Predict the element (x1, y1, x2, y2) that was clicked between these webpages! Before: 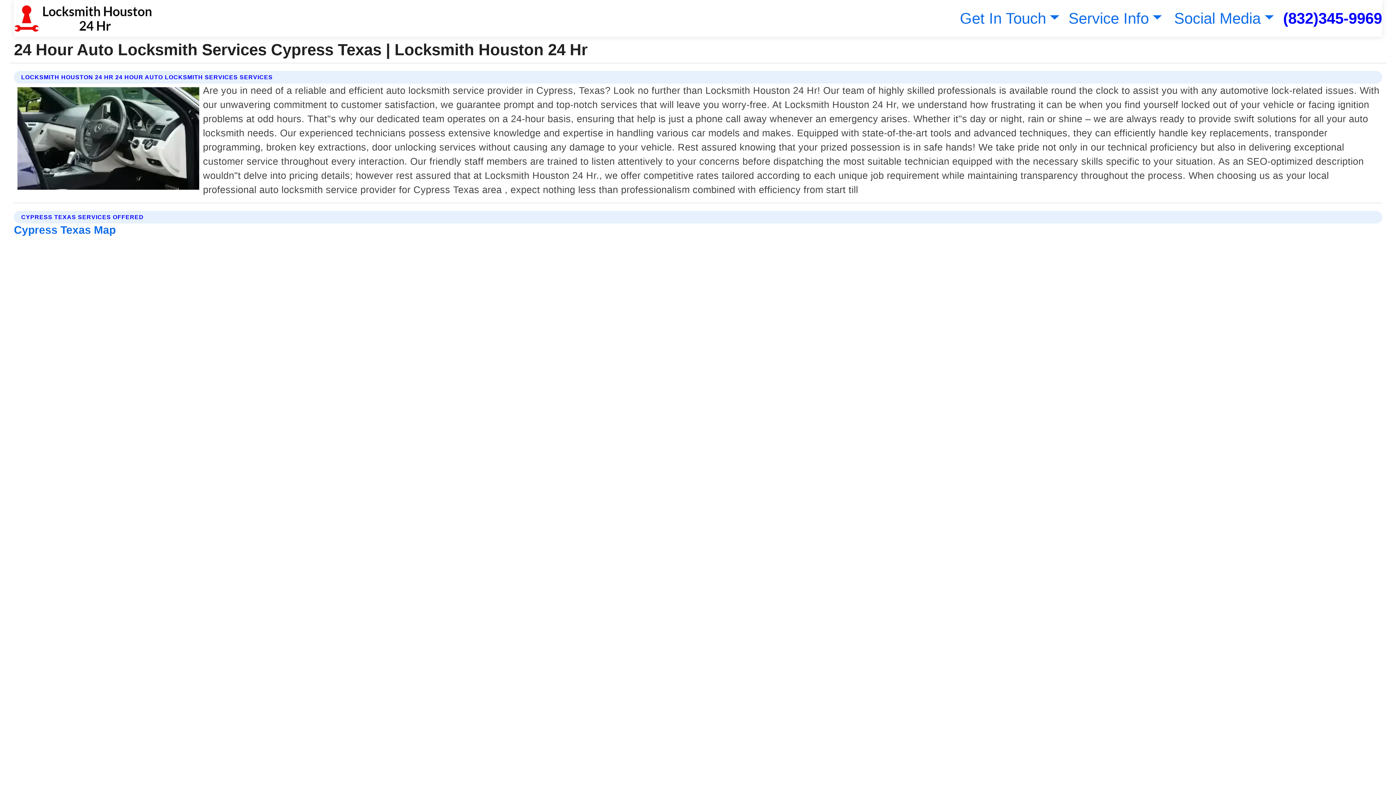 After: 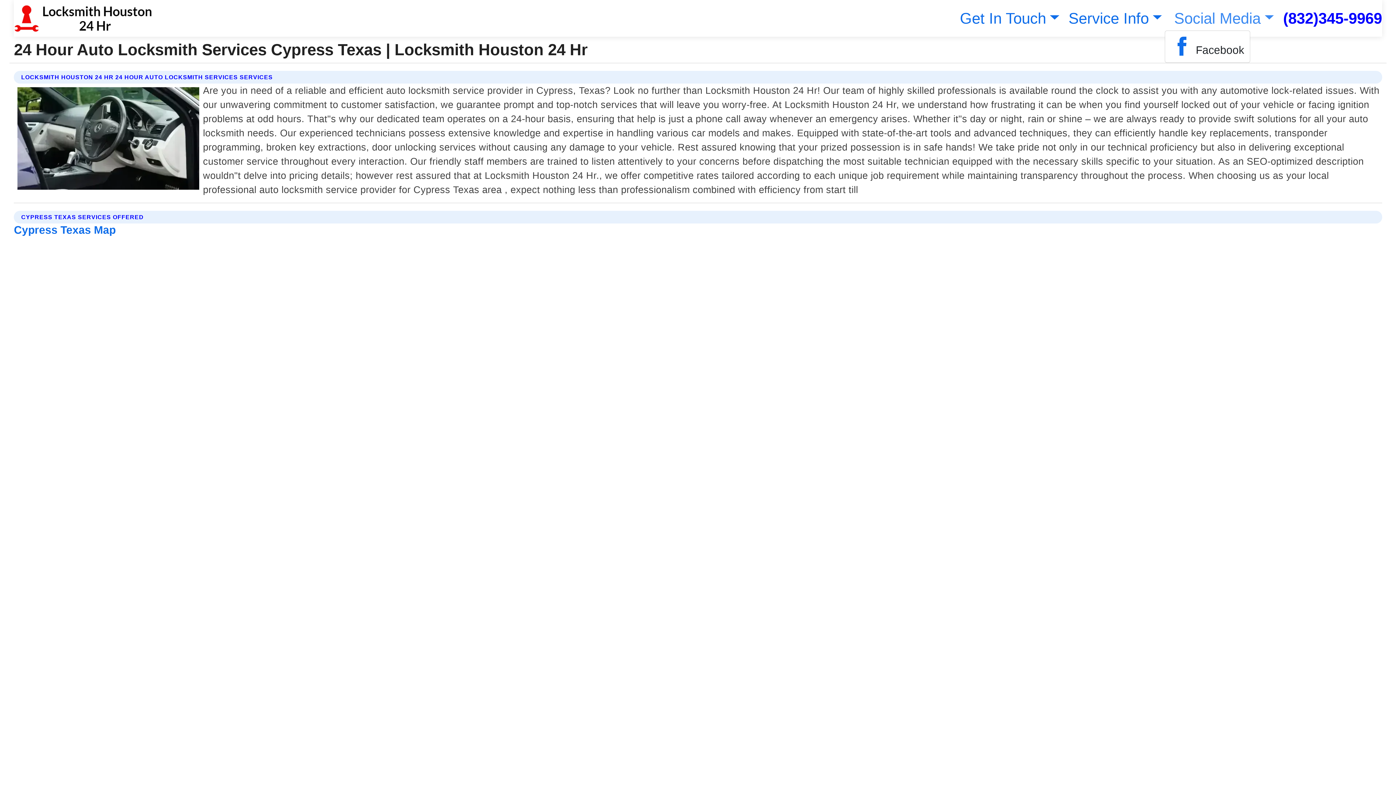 Action: label: Social Media bbox: (1171, 9, 1274, 26)